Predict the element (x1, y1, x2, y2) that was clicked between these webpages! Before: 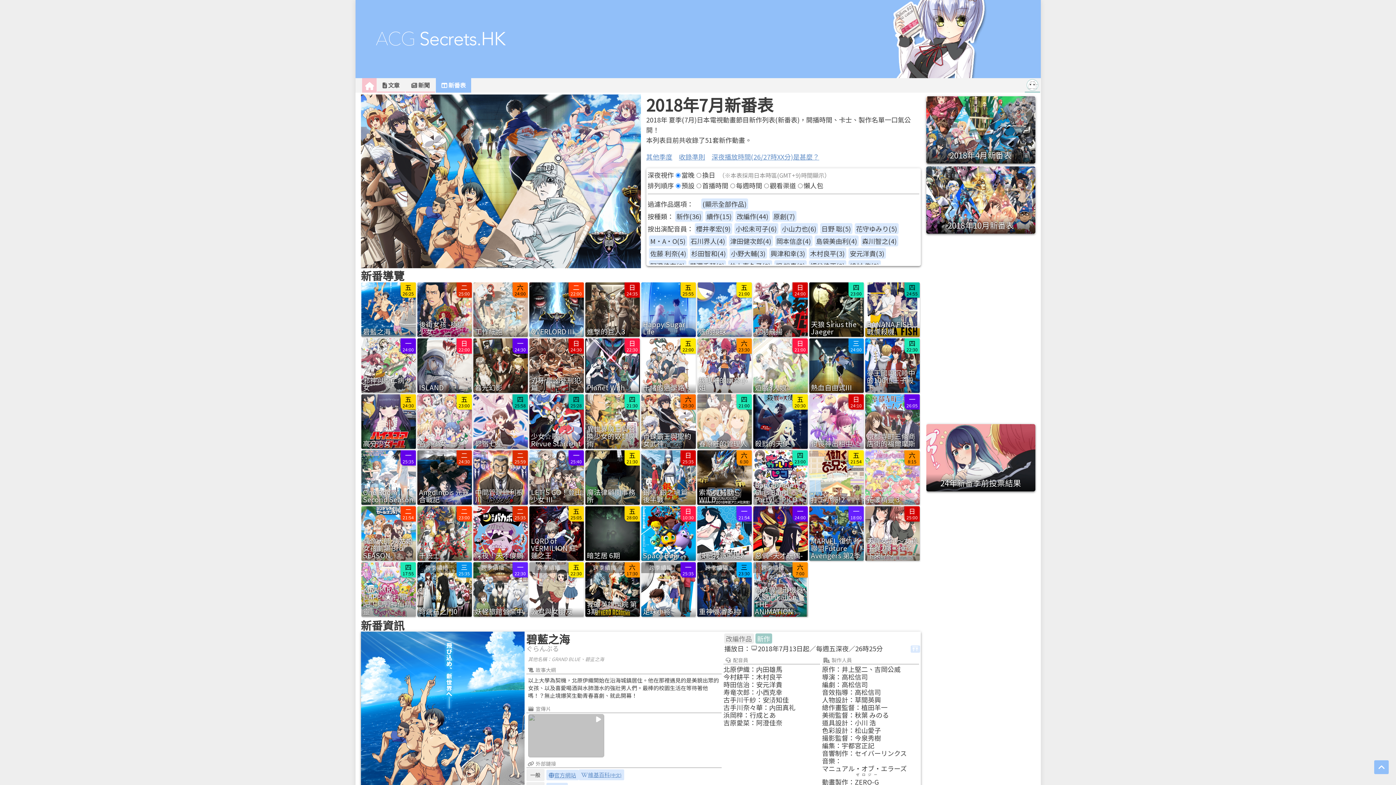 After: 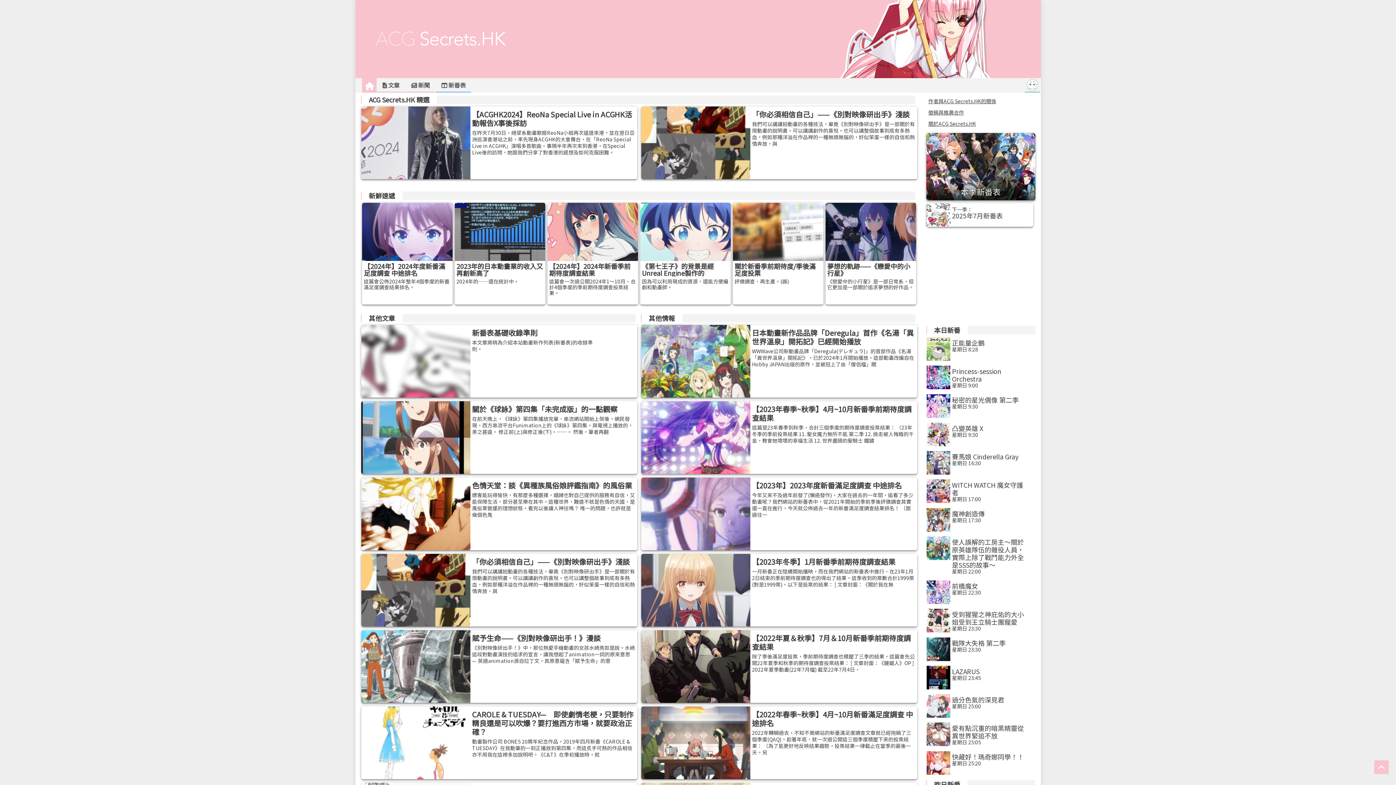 Action: bbox: (362, 78, 376, 92)